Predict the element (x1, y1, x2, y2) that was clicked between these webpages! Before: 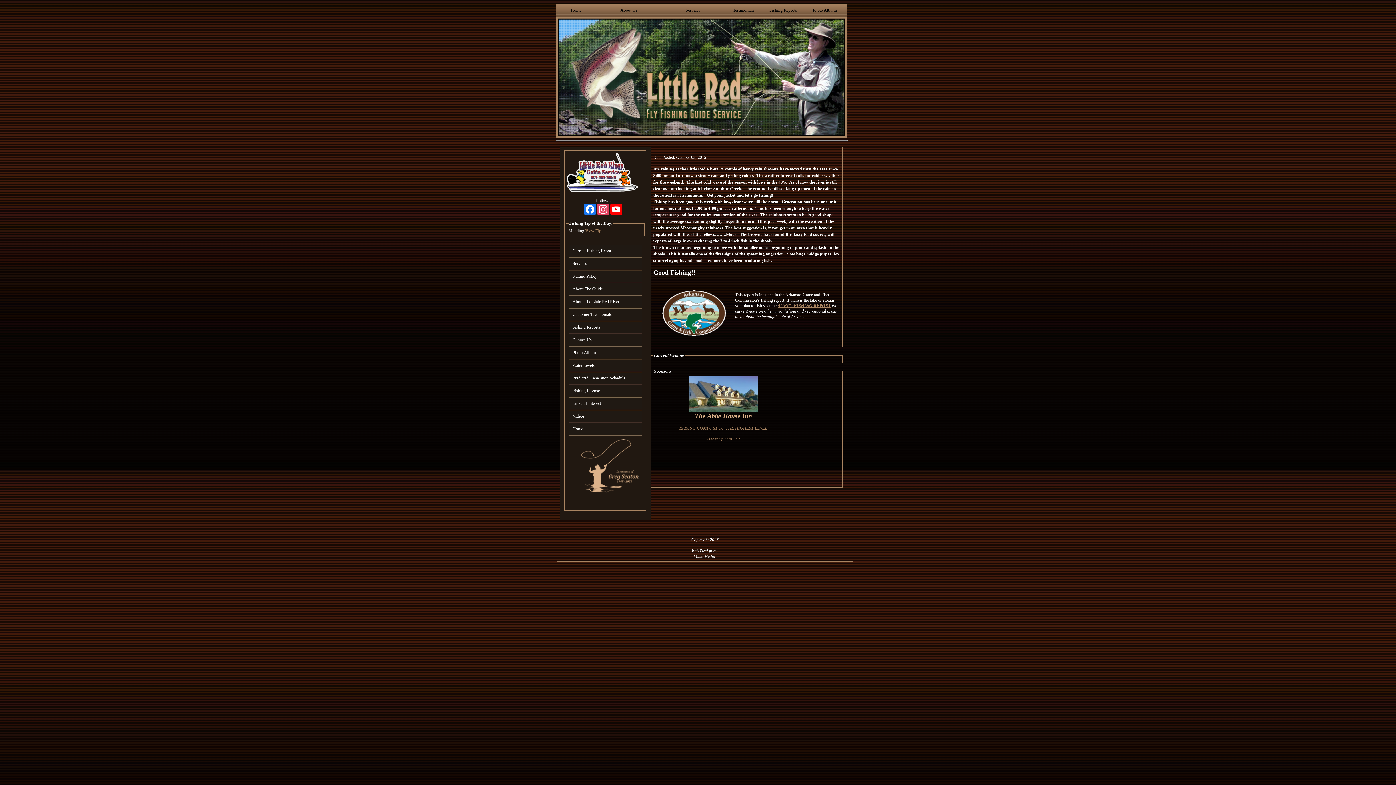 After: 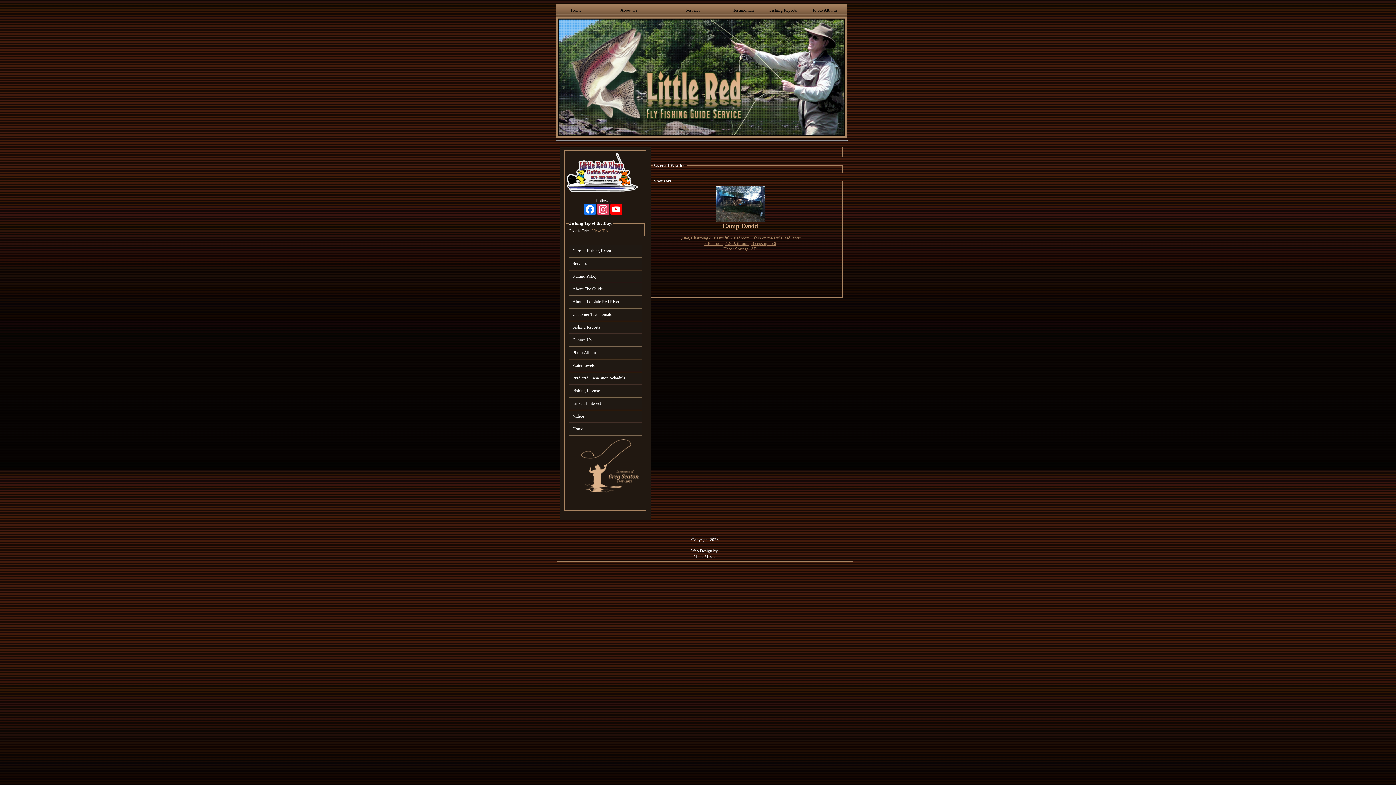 Action: bbox: (569, 410, 641, 423) label: Videos